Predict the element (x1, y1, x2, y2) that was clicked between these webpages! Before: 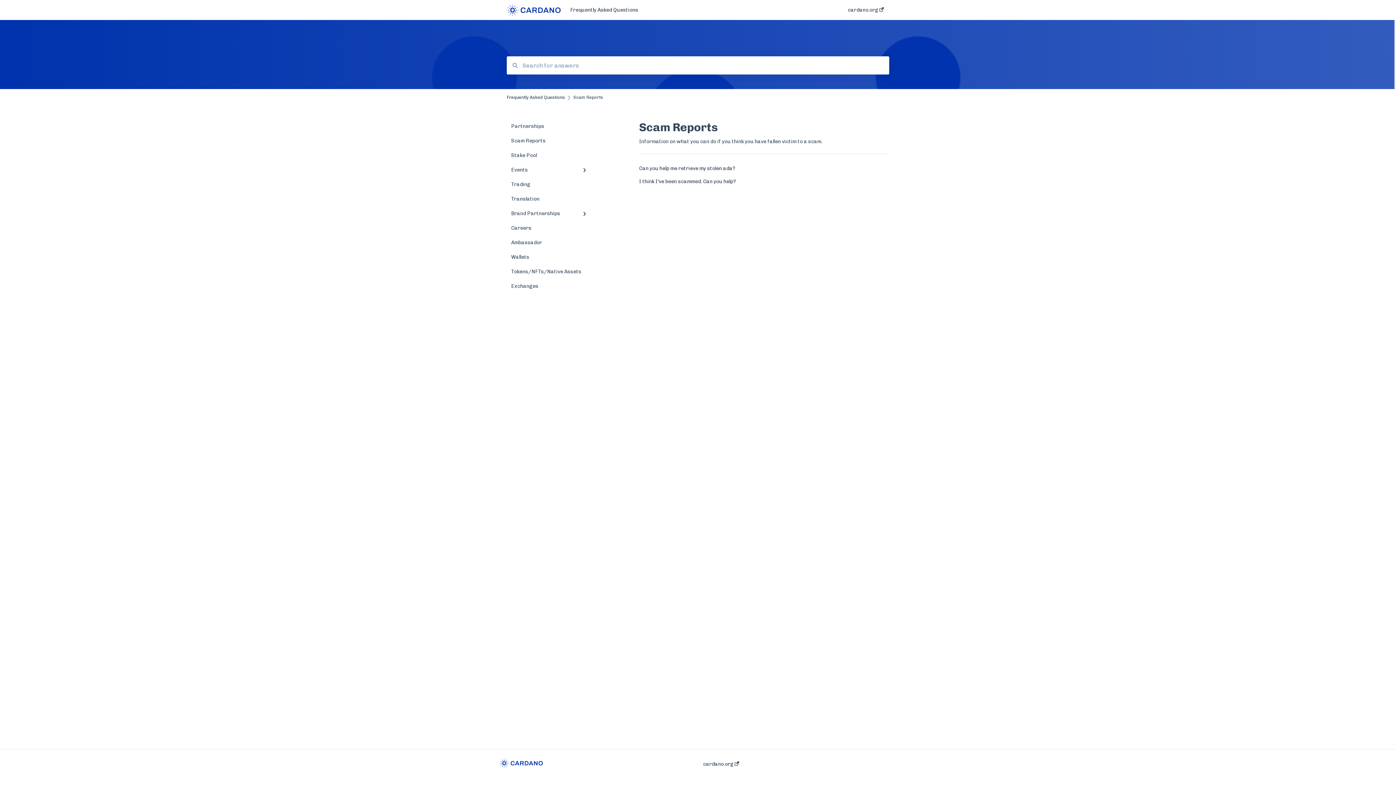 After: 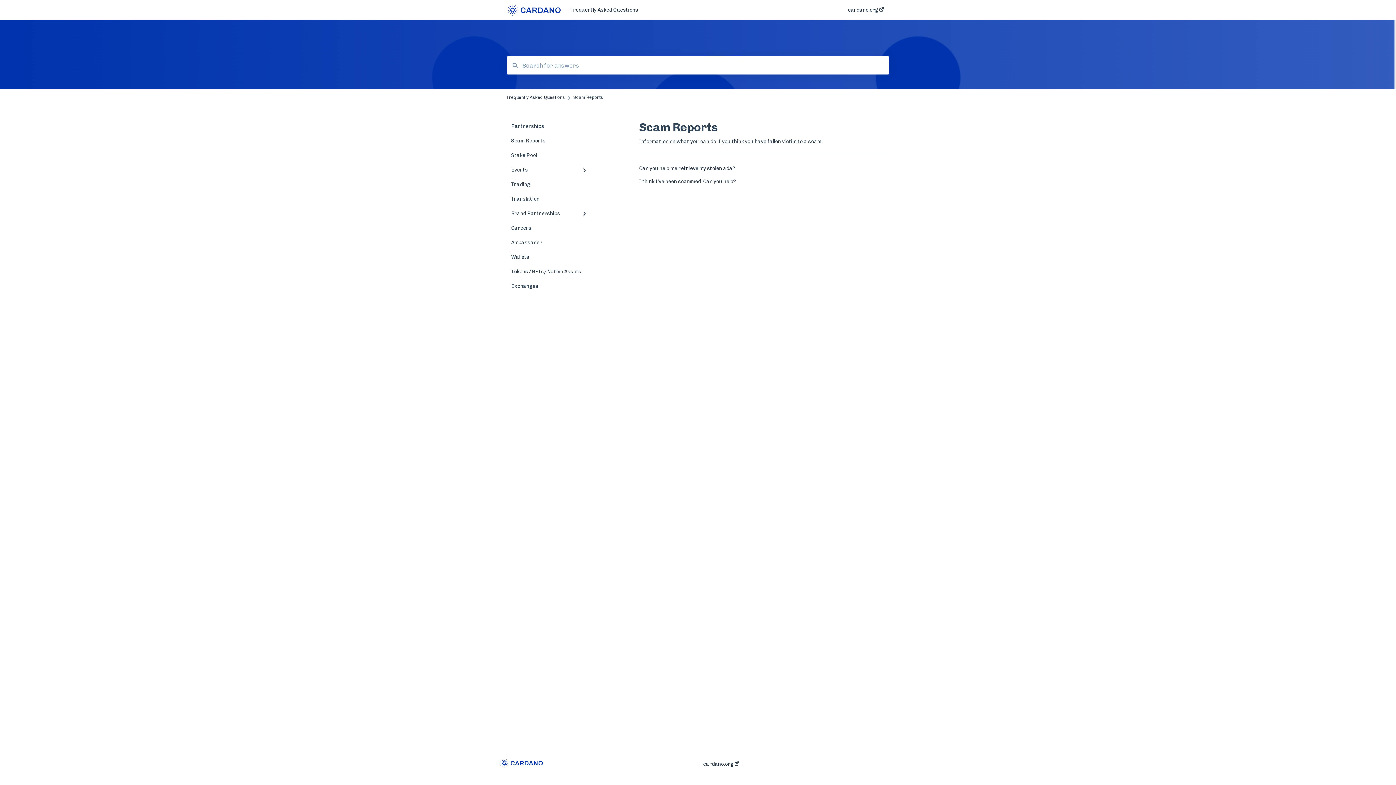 Action: bbox: (848, -3, 884, 24) label: cardano.org 